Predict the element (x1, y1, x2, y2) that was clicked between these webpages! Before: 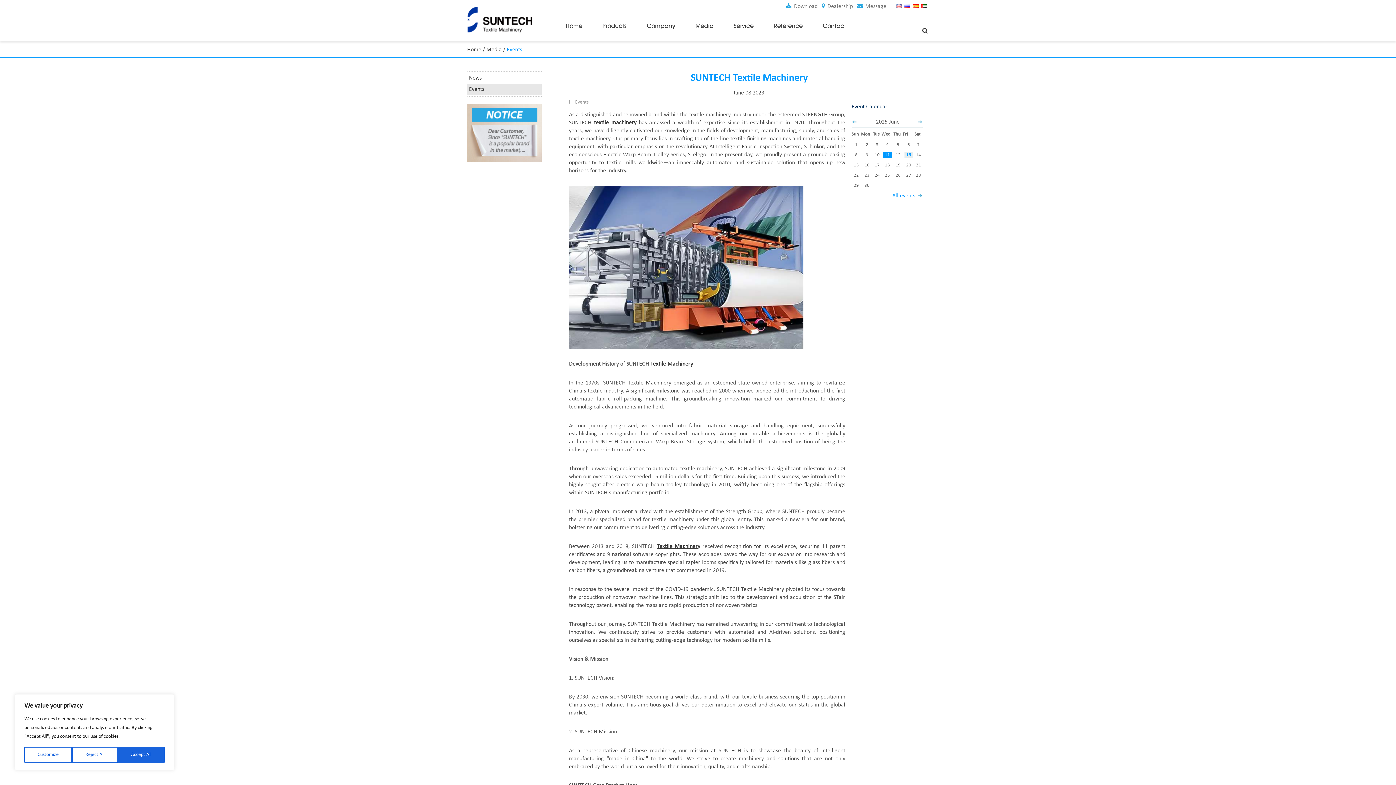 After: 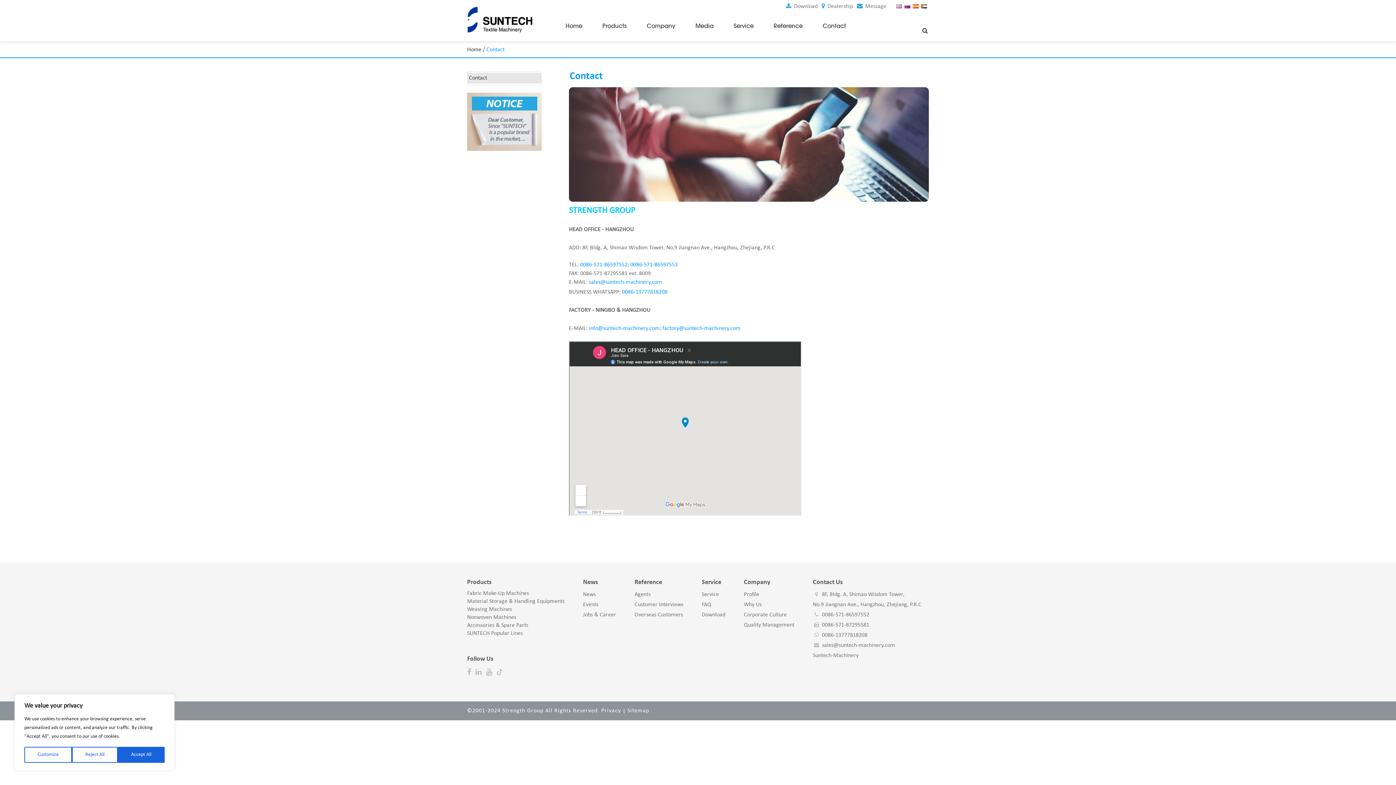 Action: label:  Message bbox: (857, 3, 886, 9)